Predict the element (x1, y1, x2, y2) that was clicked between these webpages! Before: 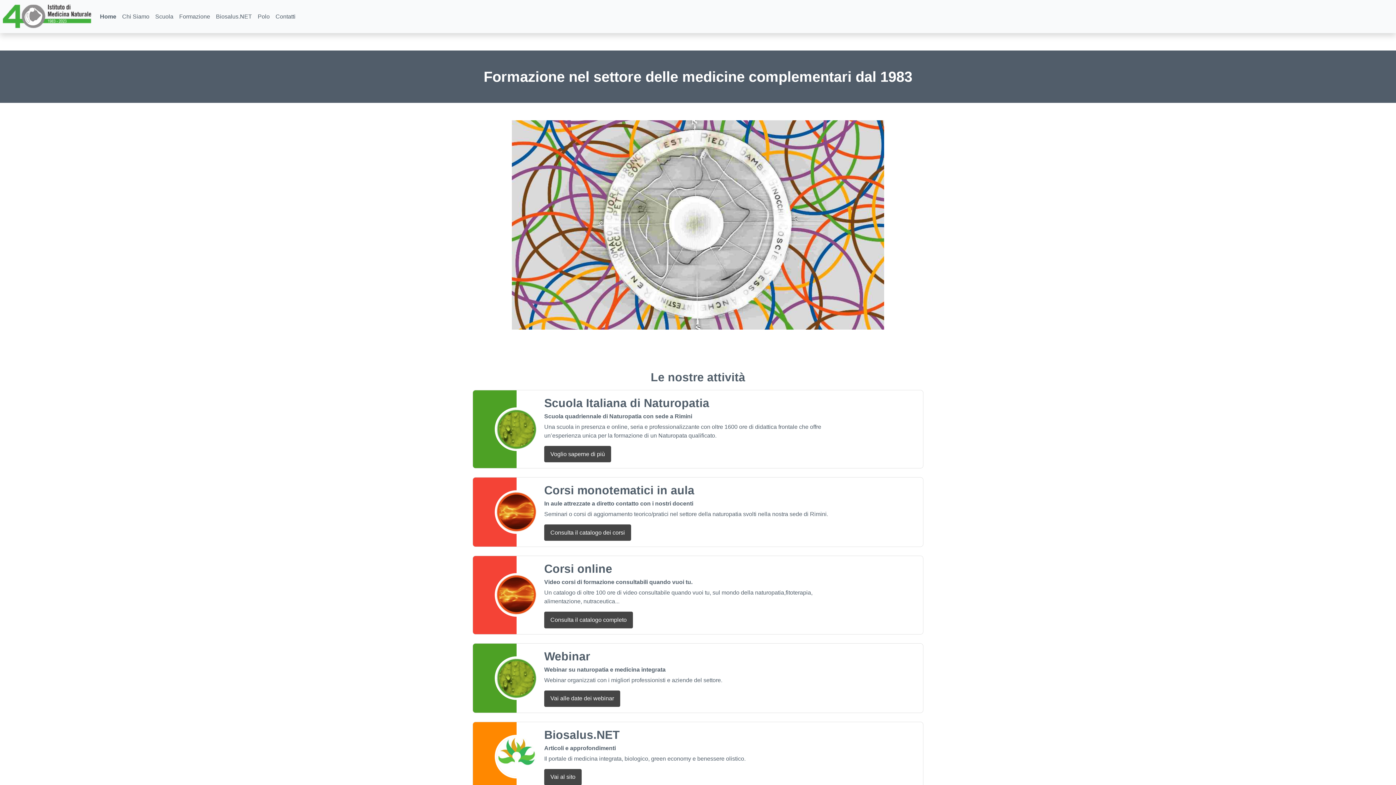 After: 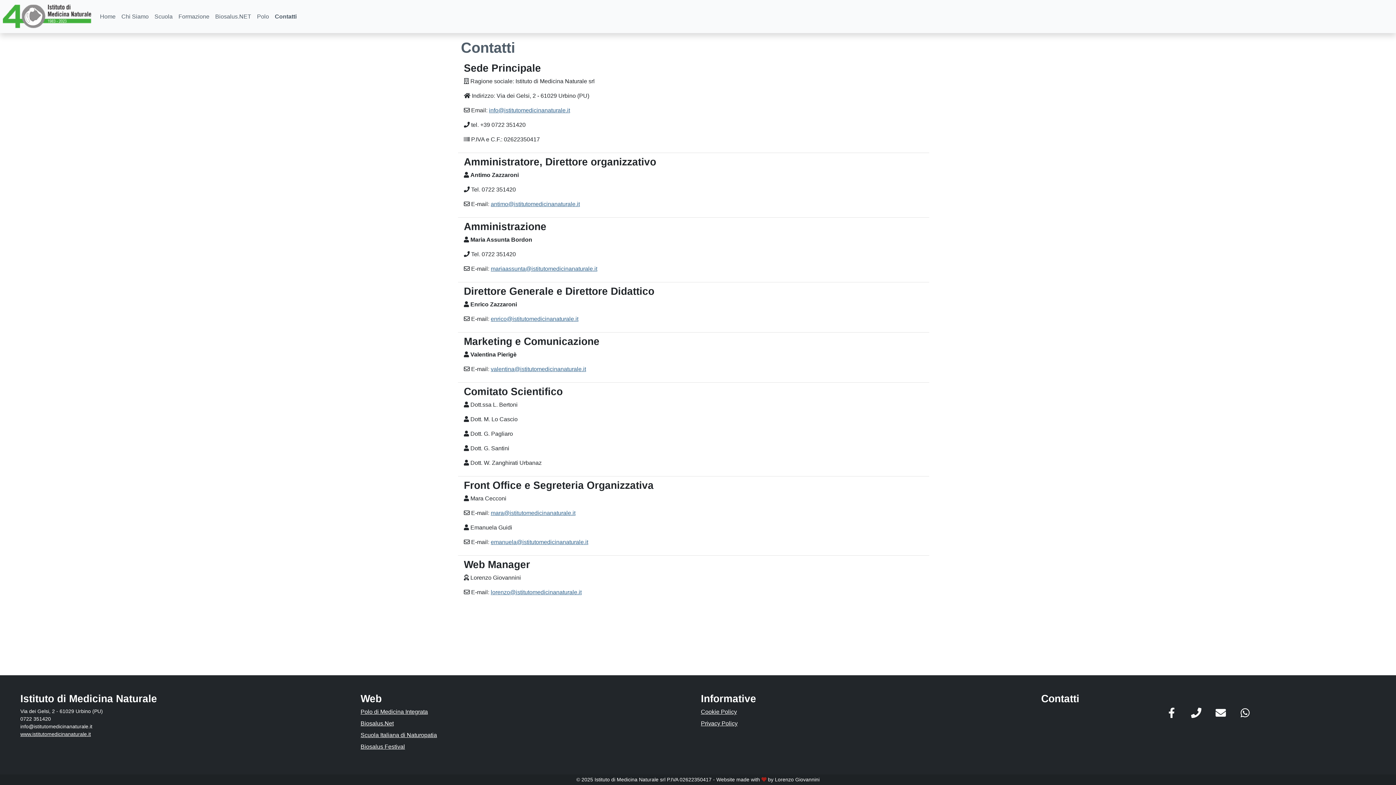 Action: bbox: (272, 9, 298, 23) label: Contatti